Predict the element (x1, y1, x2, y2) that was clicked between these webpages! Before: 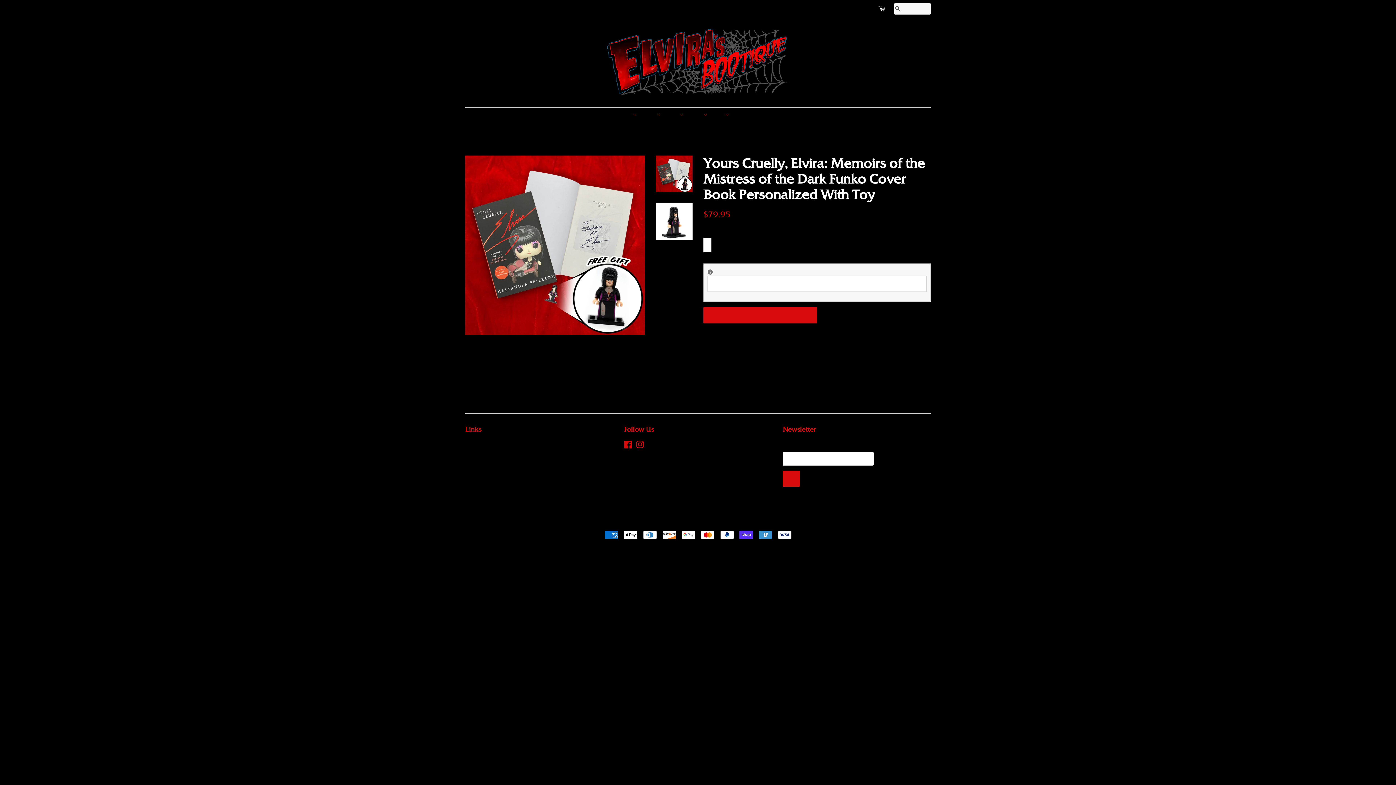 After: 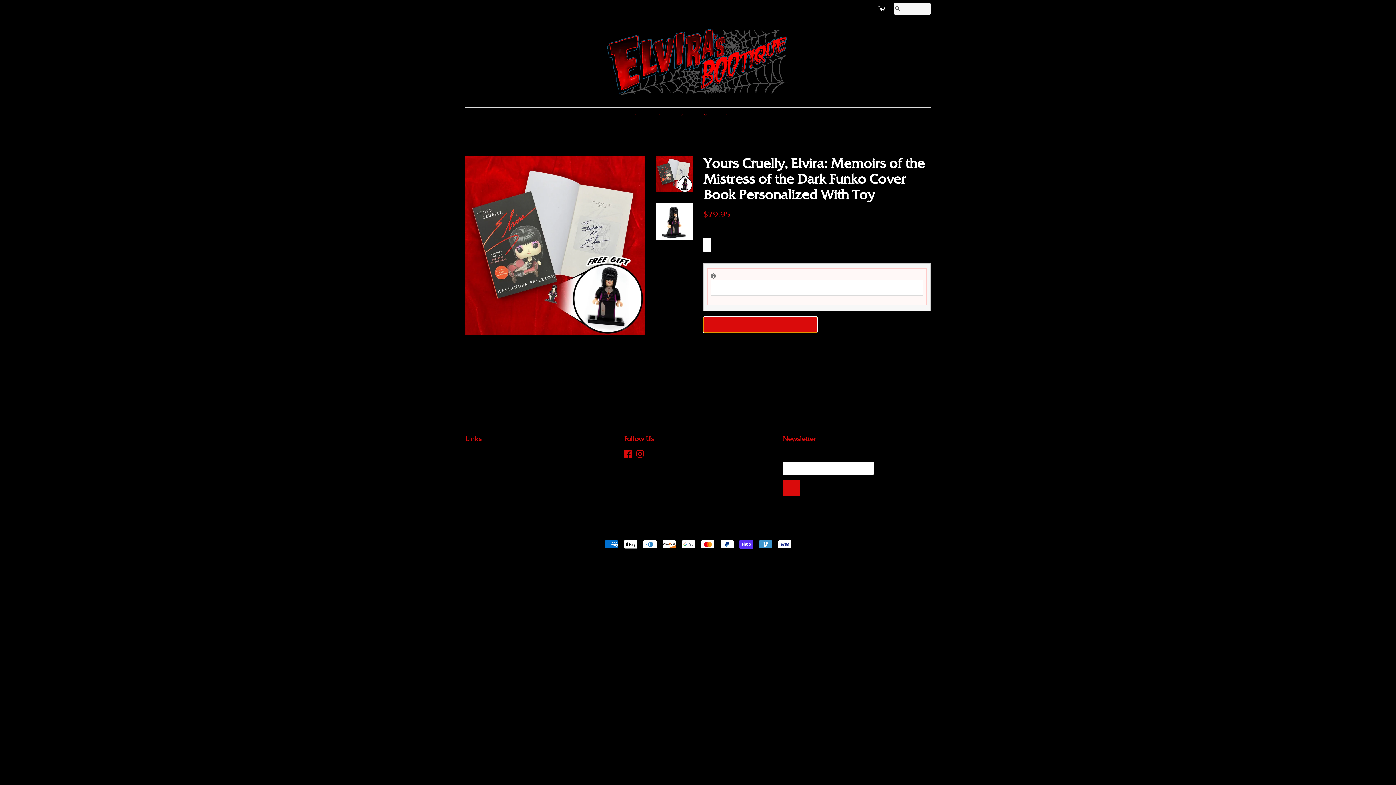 Action: label: ADD TO CART bbox: (703, 307, 817, 323)